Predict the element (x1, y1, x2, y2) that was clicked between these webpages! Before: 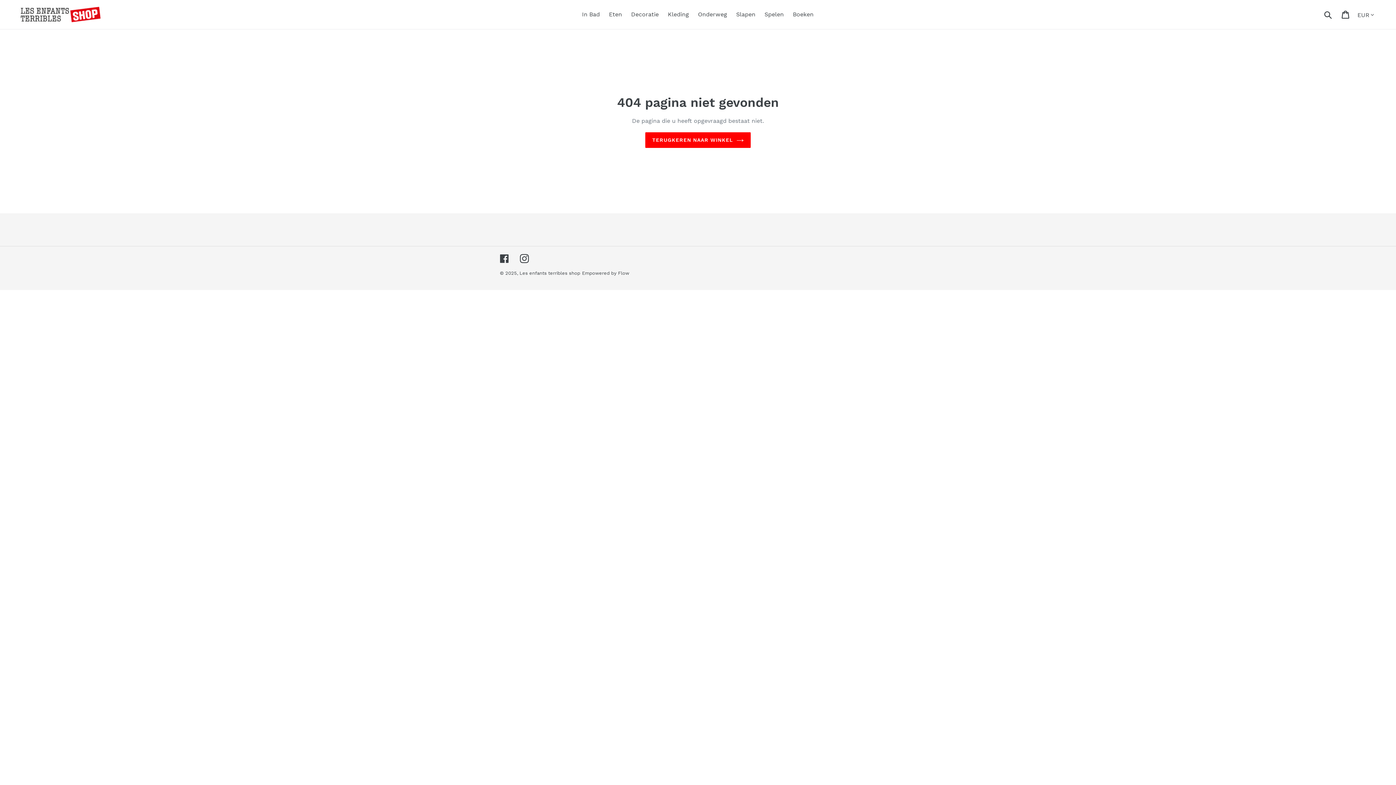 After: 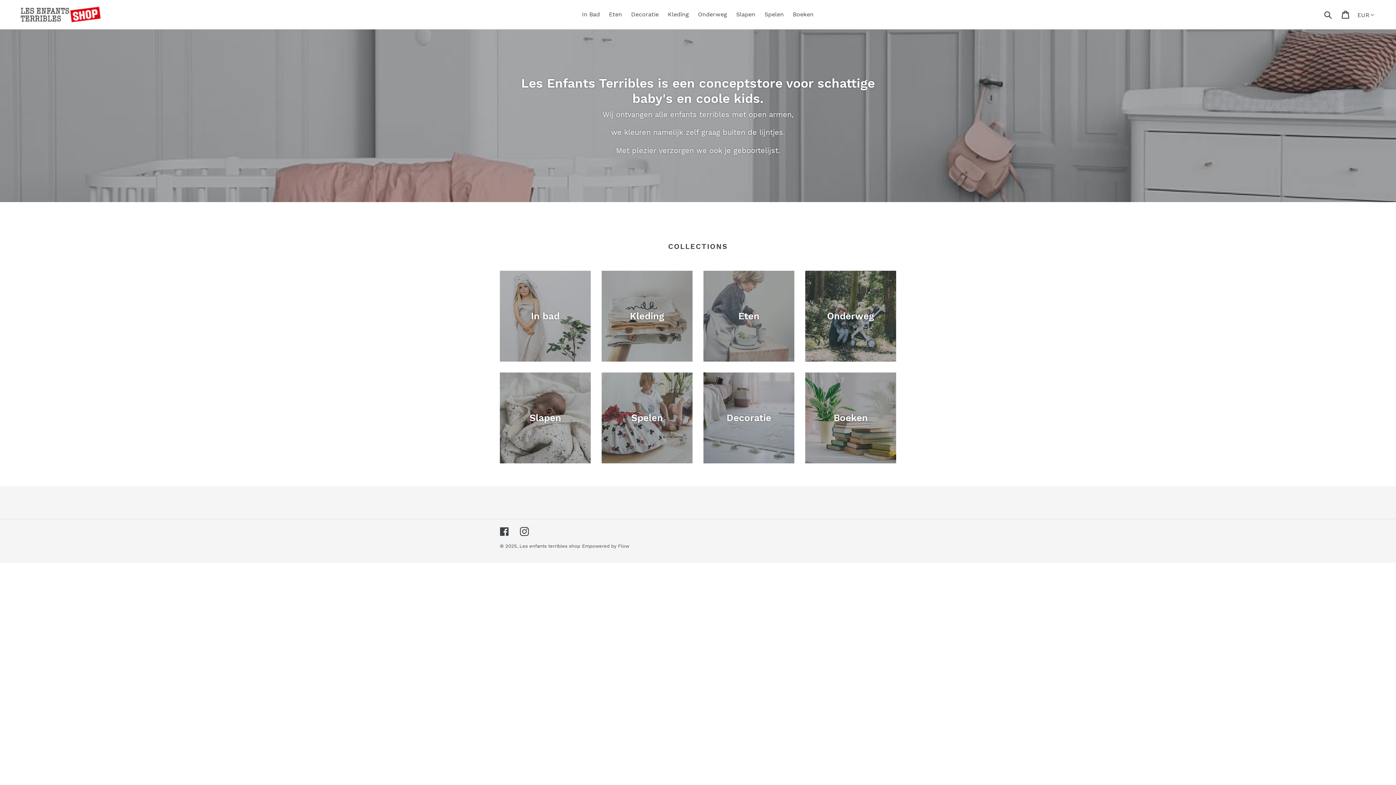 Action: bbox: (519, 270, 580, 275) label: Les enfants terribles shop